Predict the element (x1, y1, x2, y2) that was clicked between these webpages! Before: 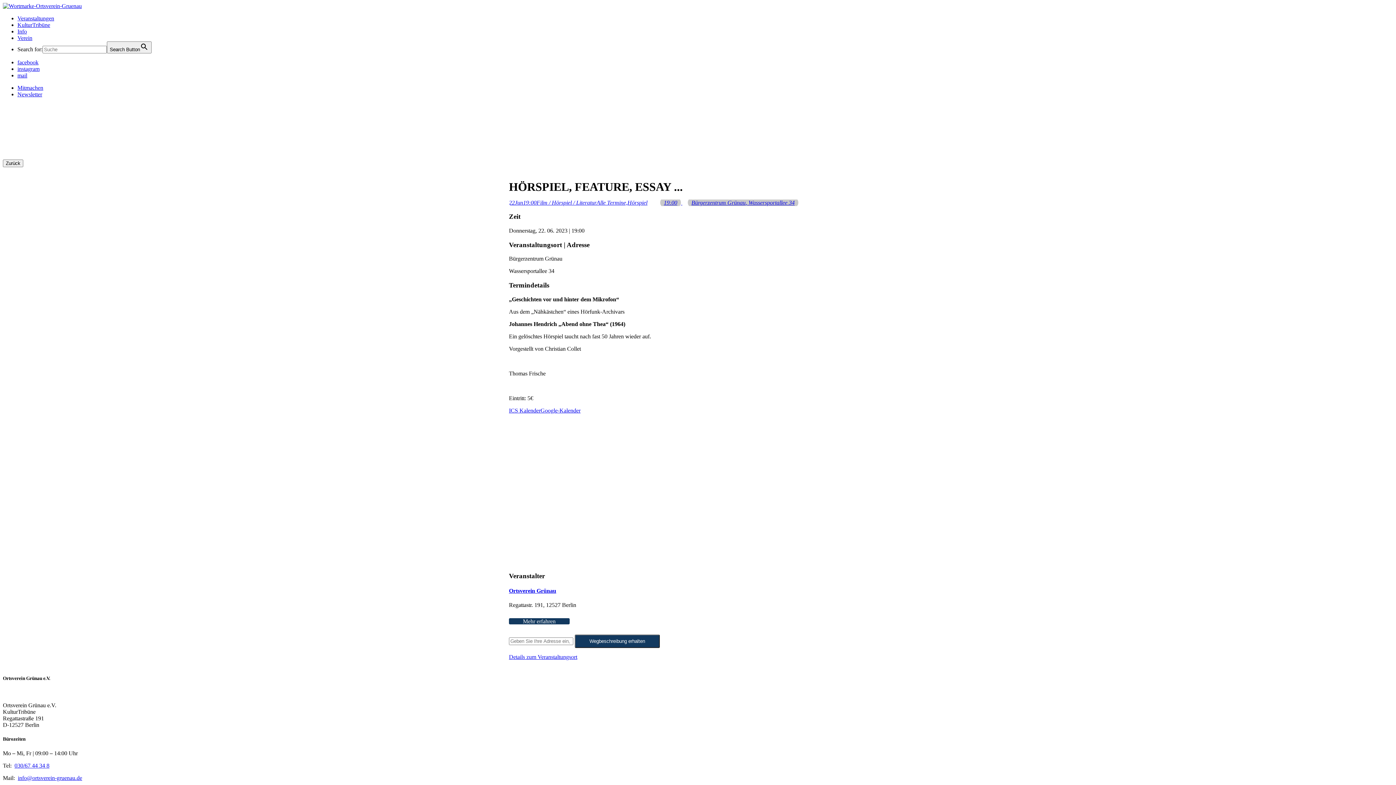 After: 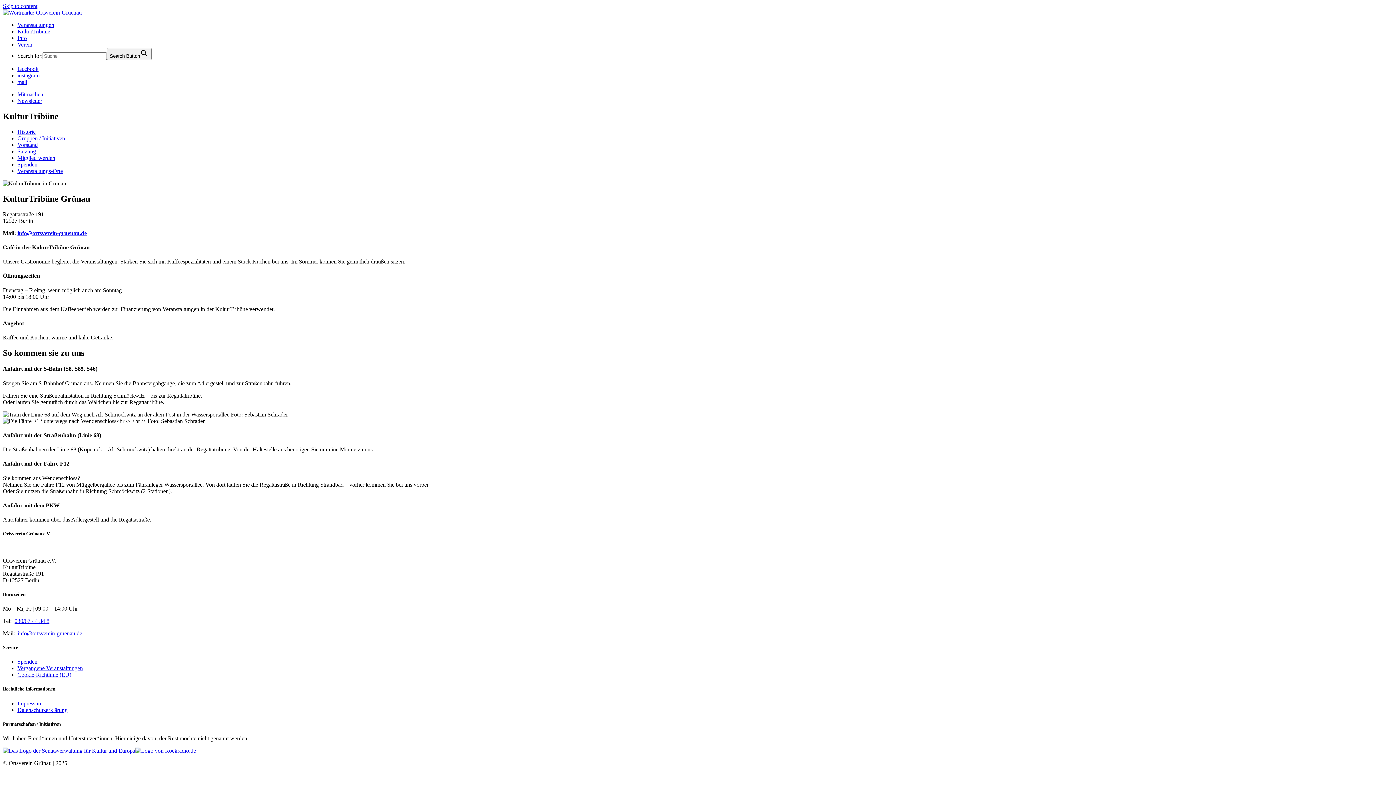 Action: bbox: (17, 21, 50, 28) label: KulturTribüne